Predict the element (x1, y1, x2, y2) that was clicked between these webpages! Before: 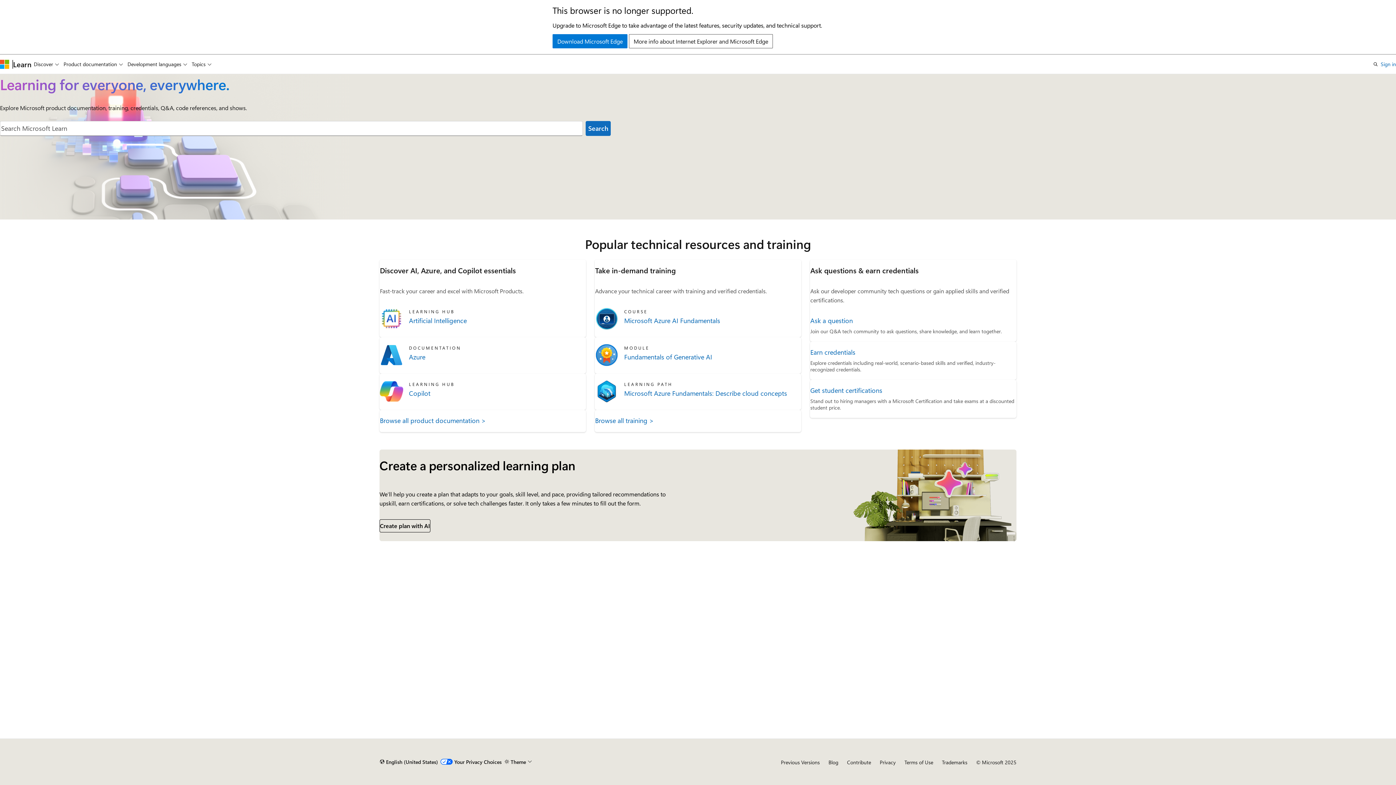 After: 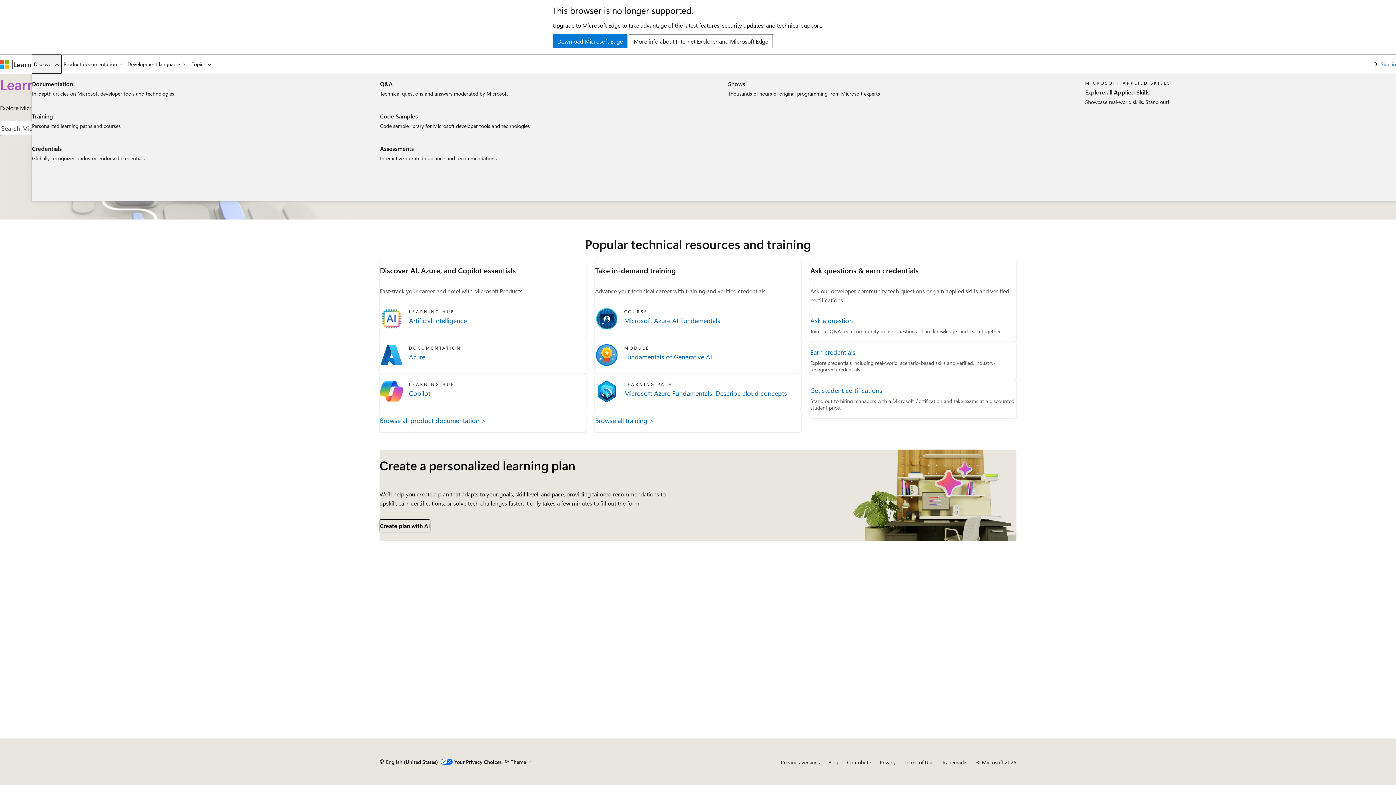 Action: bbox: (31, 54, 61, 73) label: Discover